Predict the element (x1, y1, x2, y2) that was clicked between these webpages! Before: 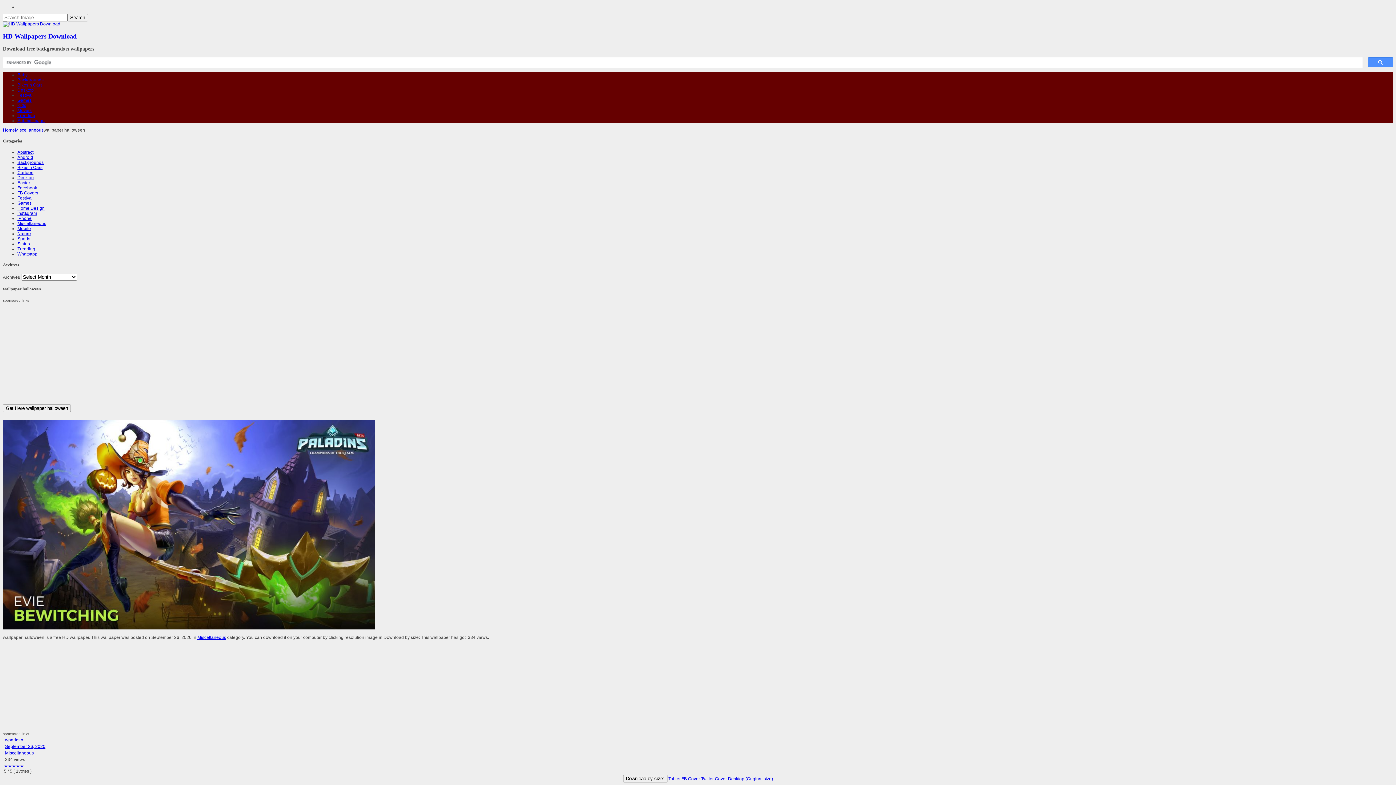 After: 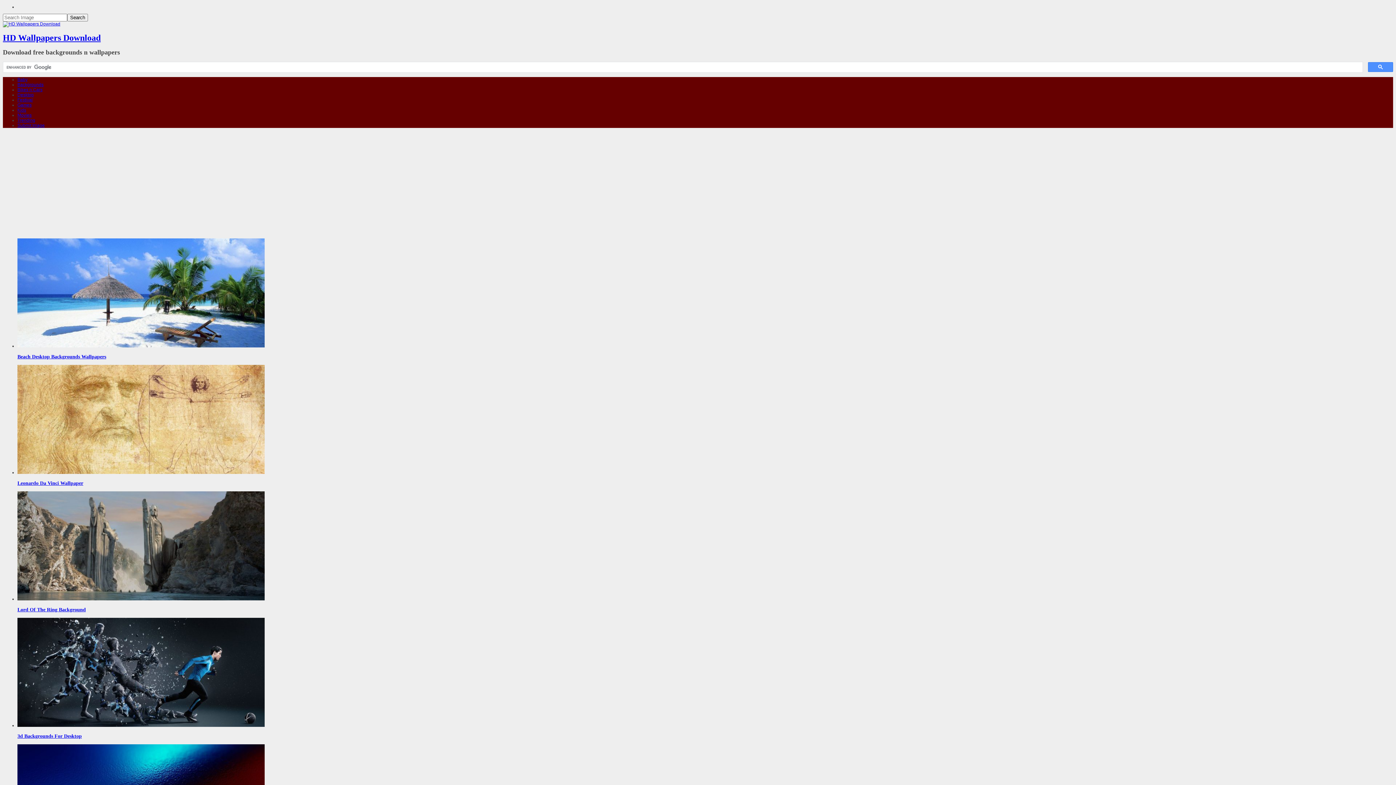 Action: bbox: (2, 21, 60, 26)